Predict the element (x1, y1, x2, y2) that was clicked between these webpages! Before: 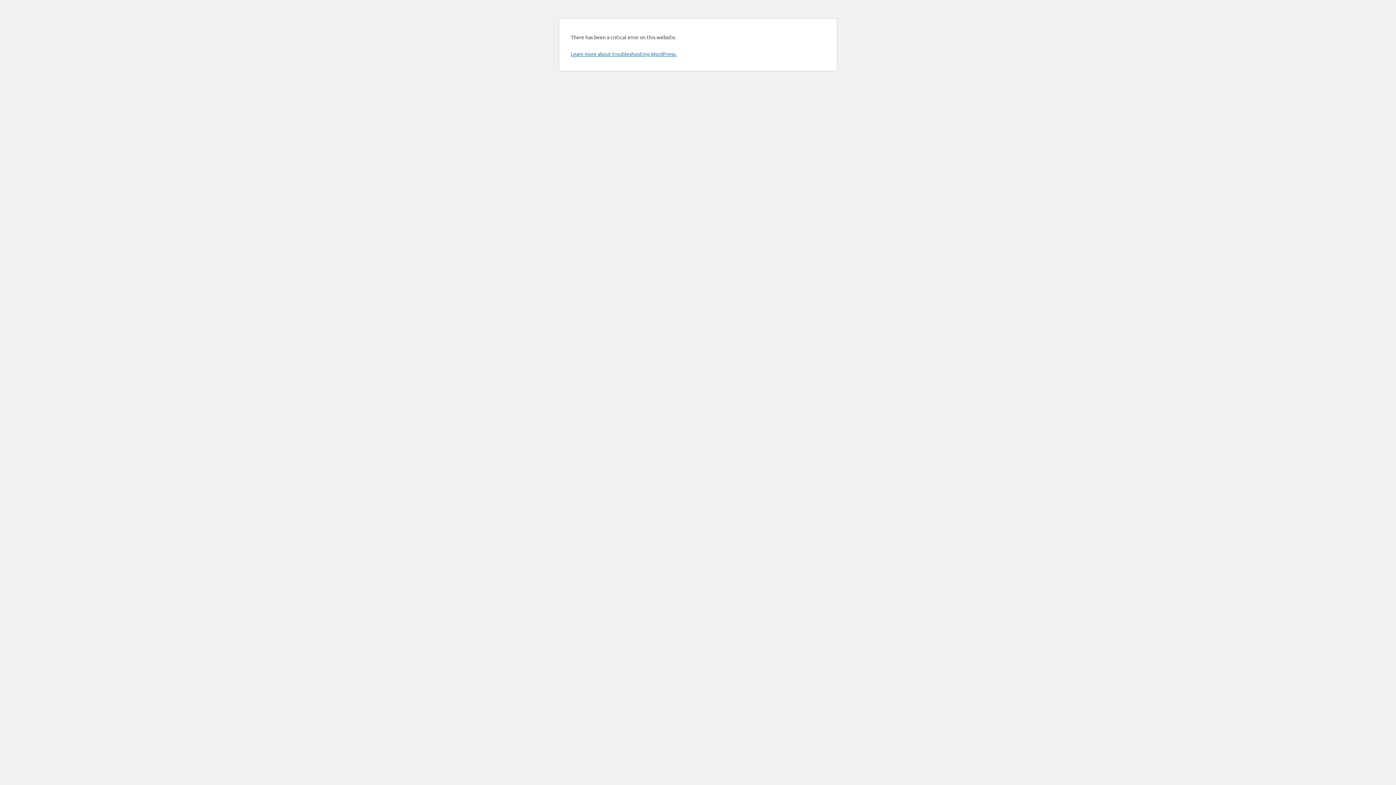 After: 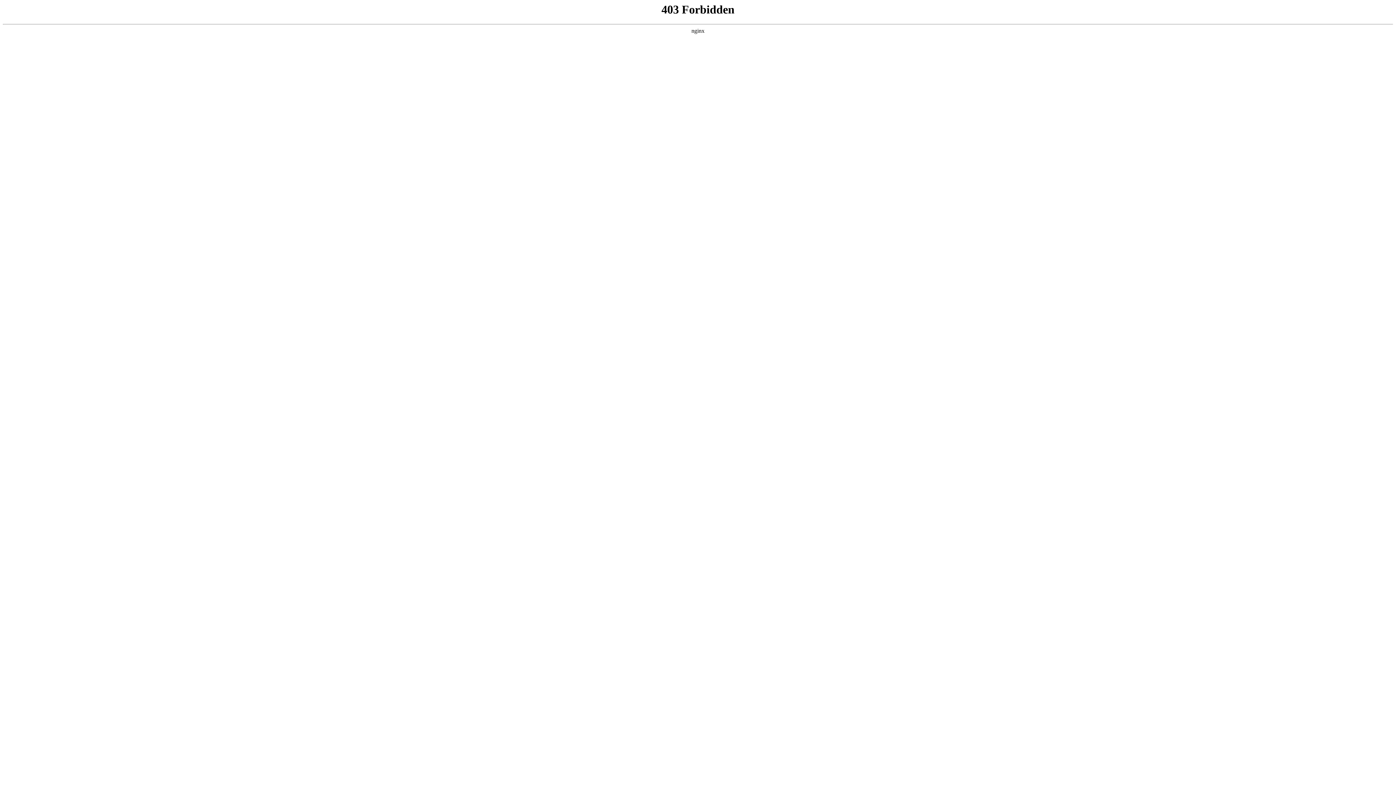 Action: label: Learn more about troubleshooting WordPress. bbox: (570, 50, 676, 57)